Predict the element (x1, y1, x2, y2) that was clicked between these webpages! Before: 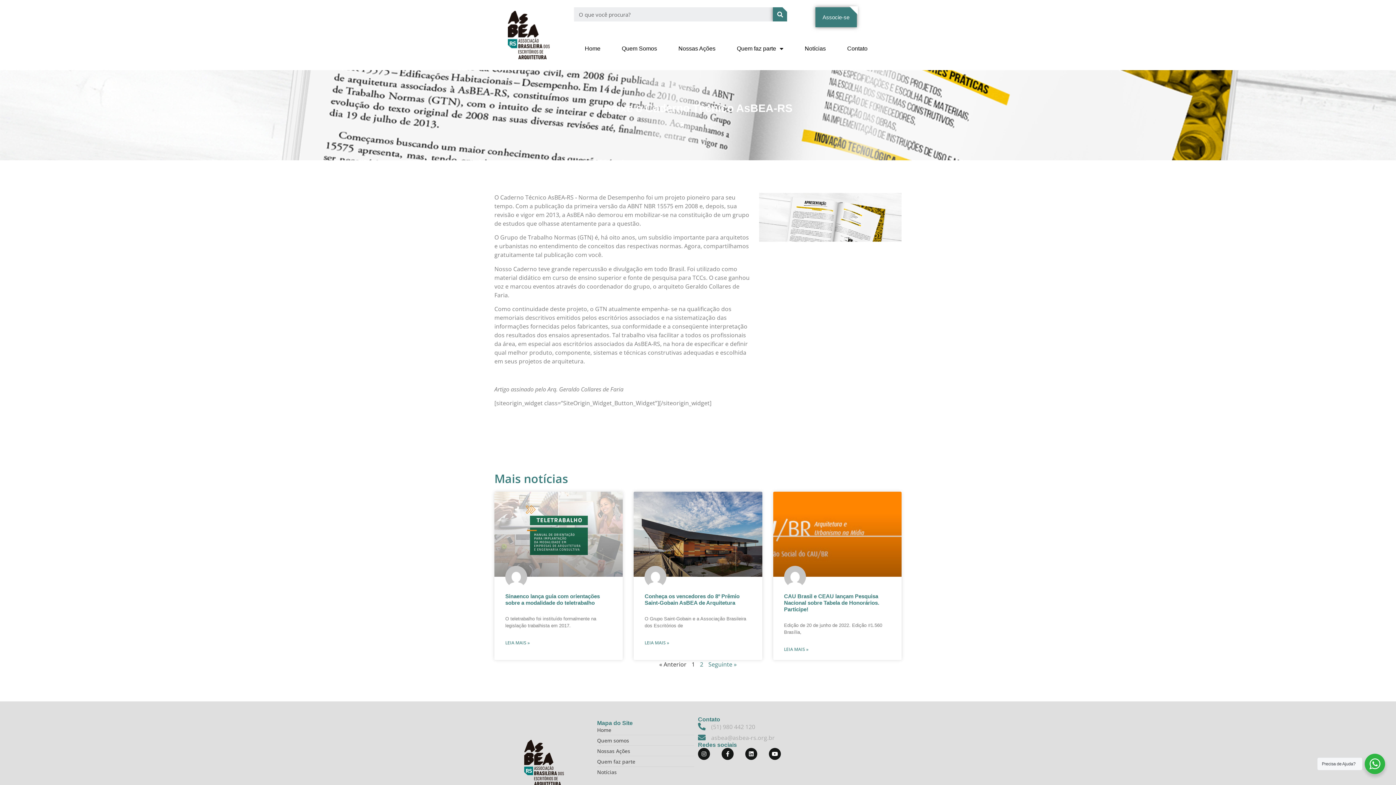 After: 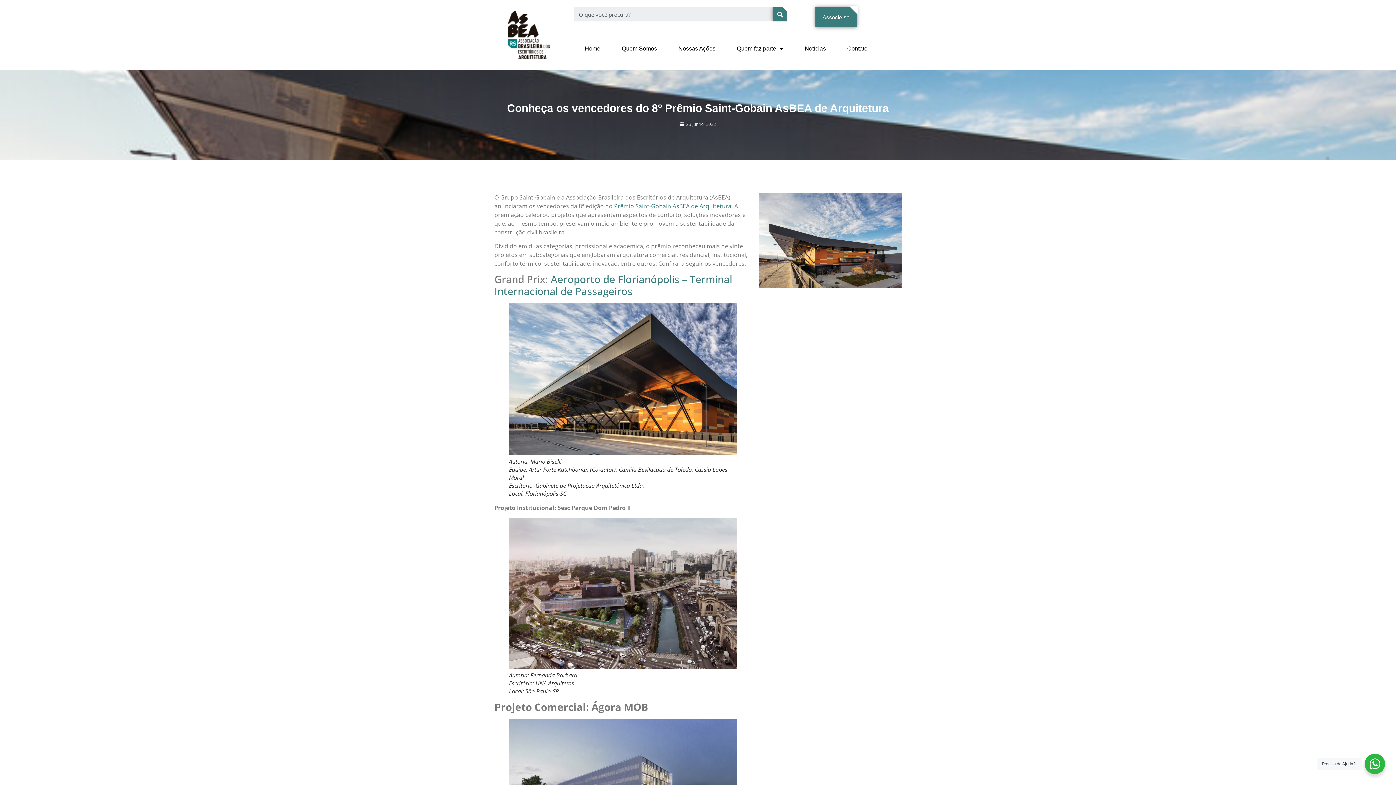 Action: label: LEIA MAIS » bbox: (644, 639, 669, 646)